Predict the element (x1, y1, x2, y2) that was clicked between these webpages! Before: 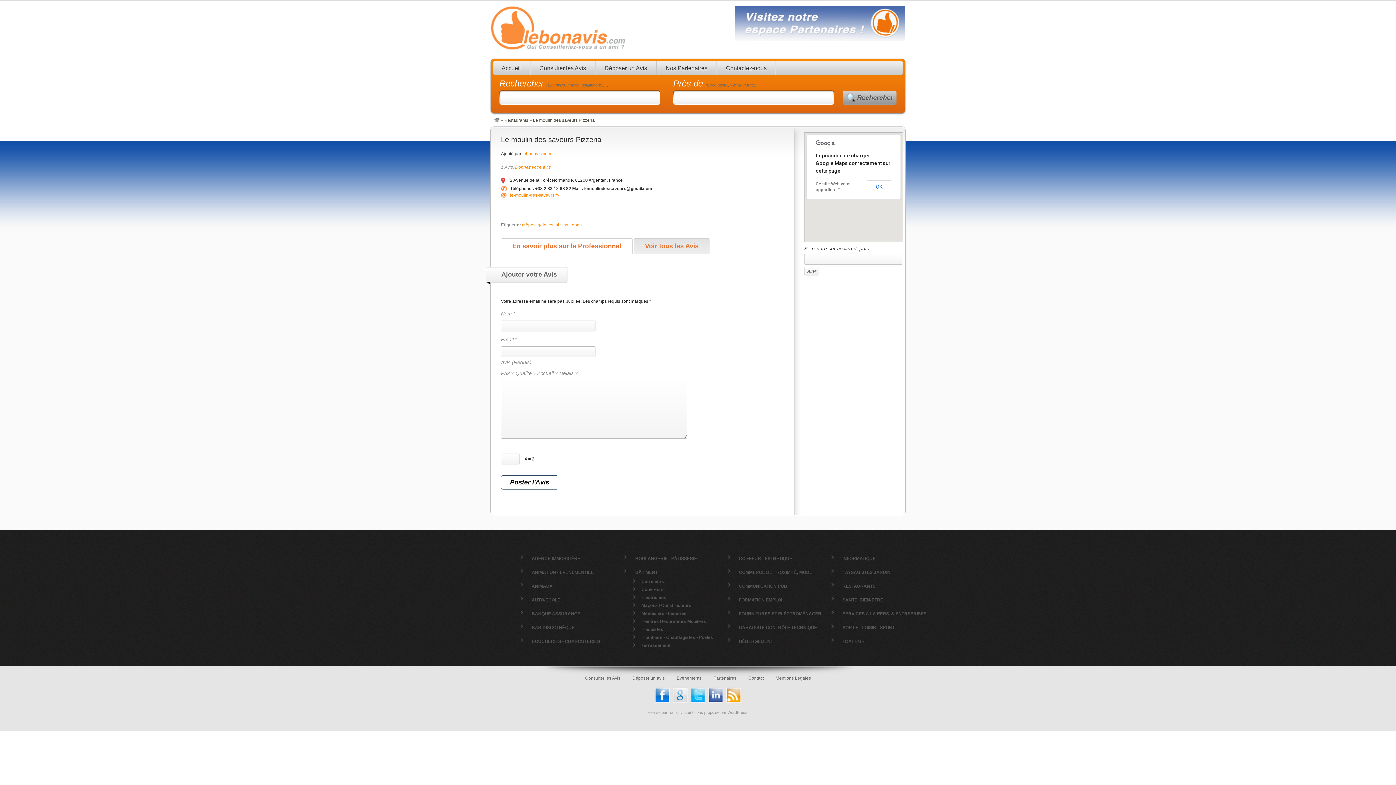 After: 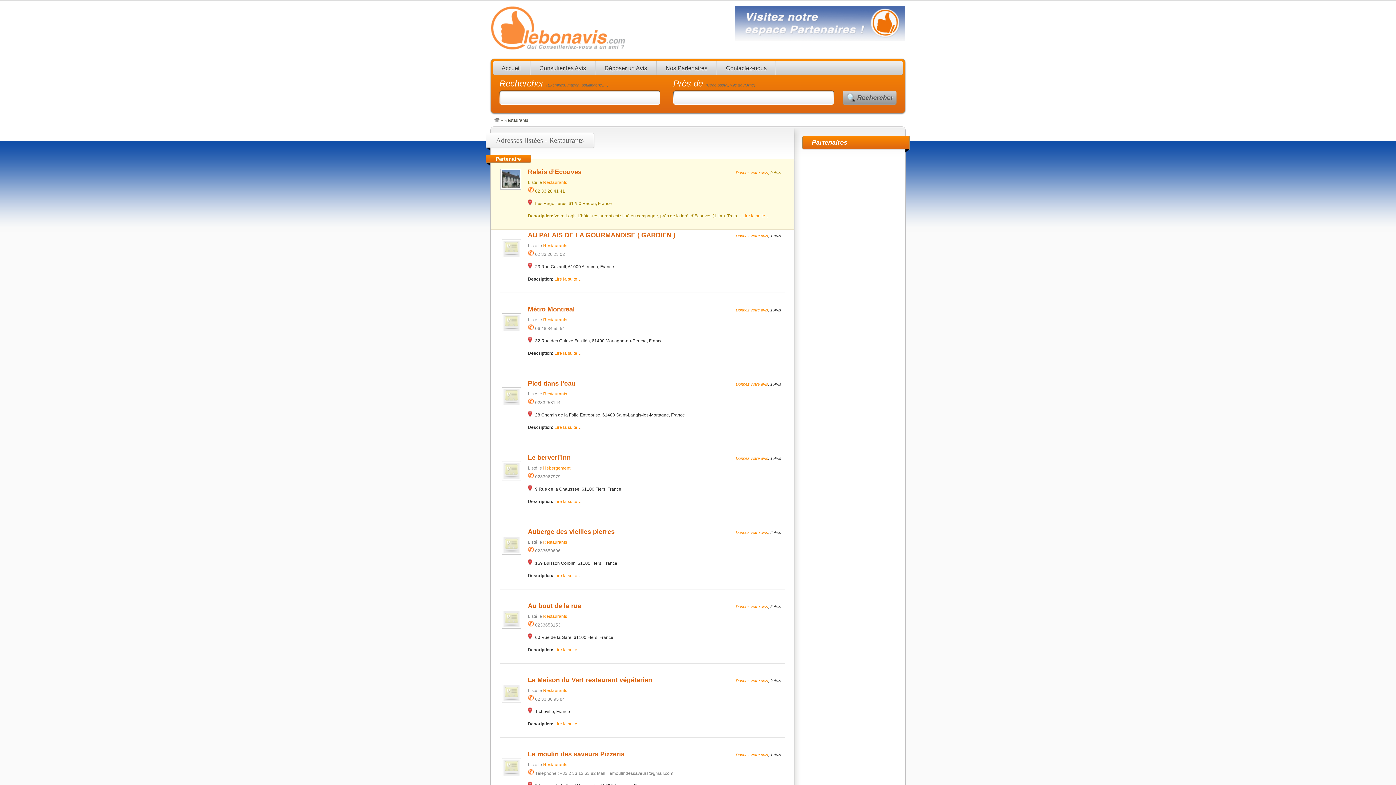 Action: bbox: (504, 117, 528, 122) label: Restaurants